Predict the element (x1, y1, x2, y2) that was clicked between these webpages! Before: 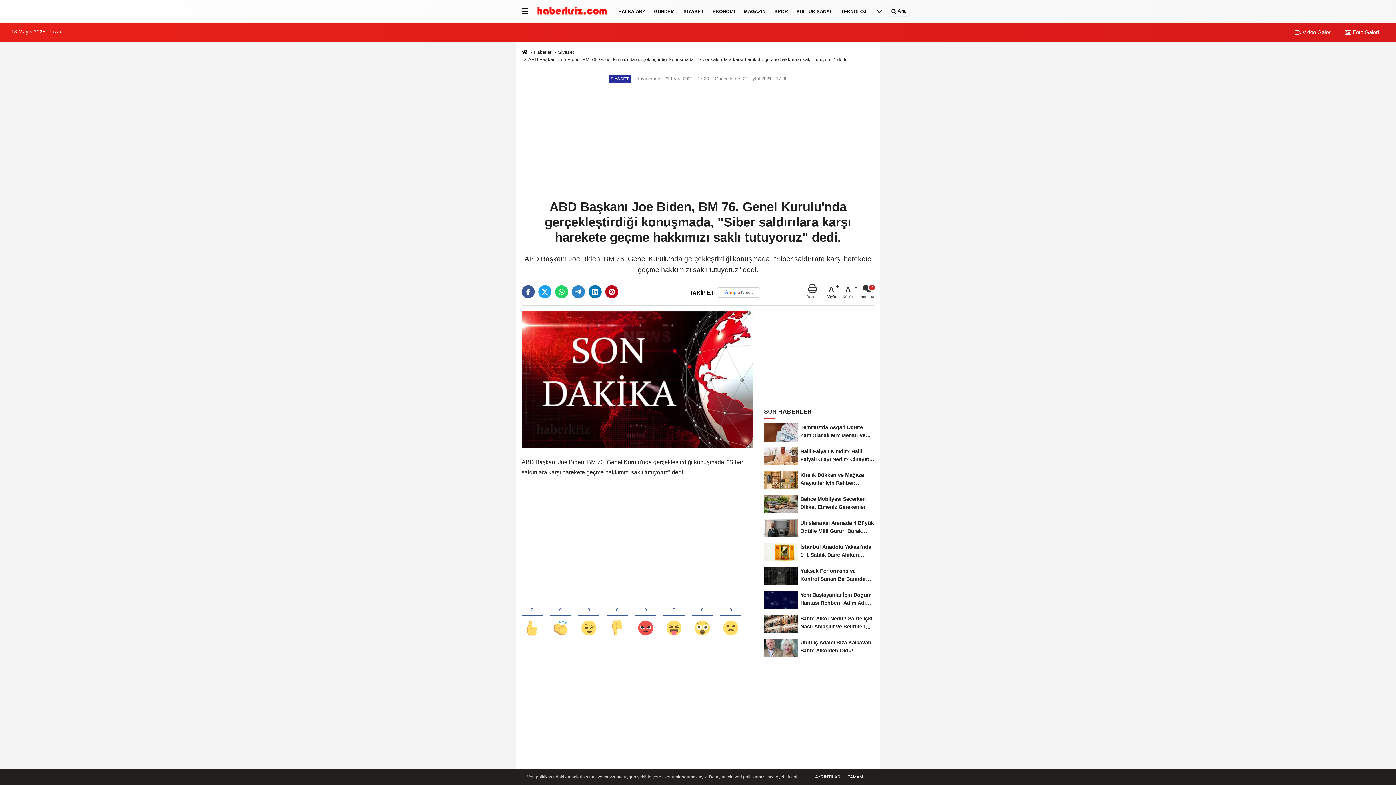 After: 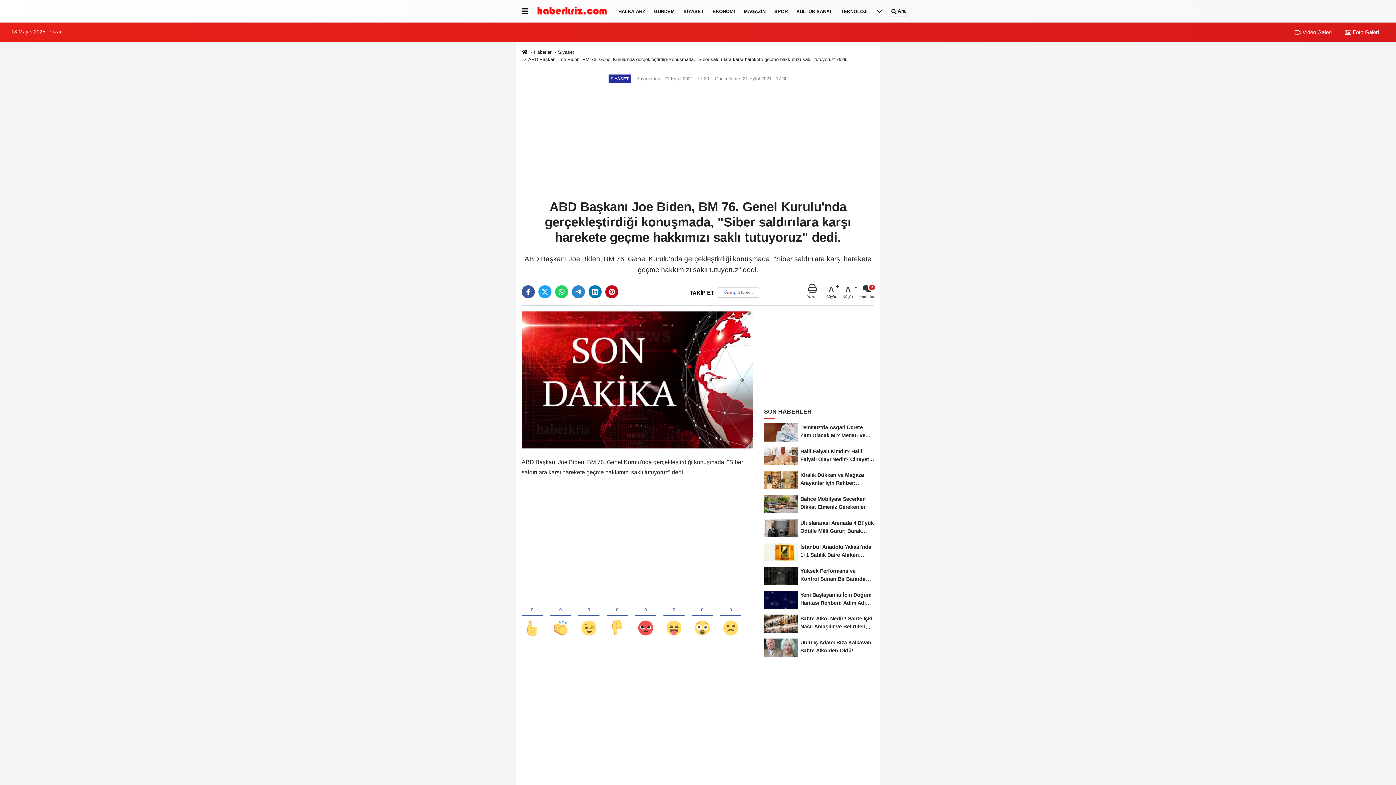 Action: bbox: (845, 774, 865, 780) label: TAMAM